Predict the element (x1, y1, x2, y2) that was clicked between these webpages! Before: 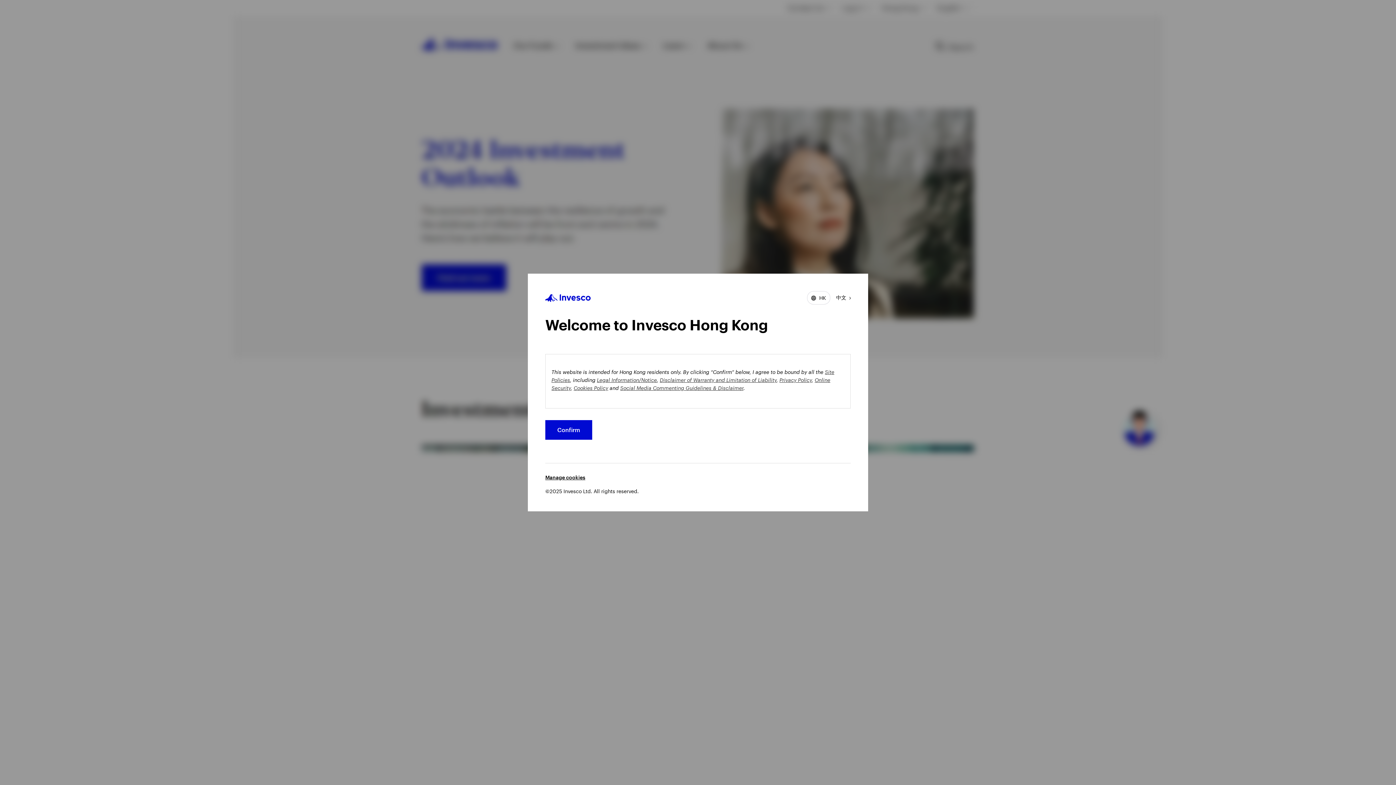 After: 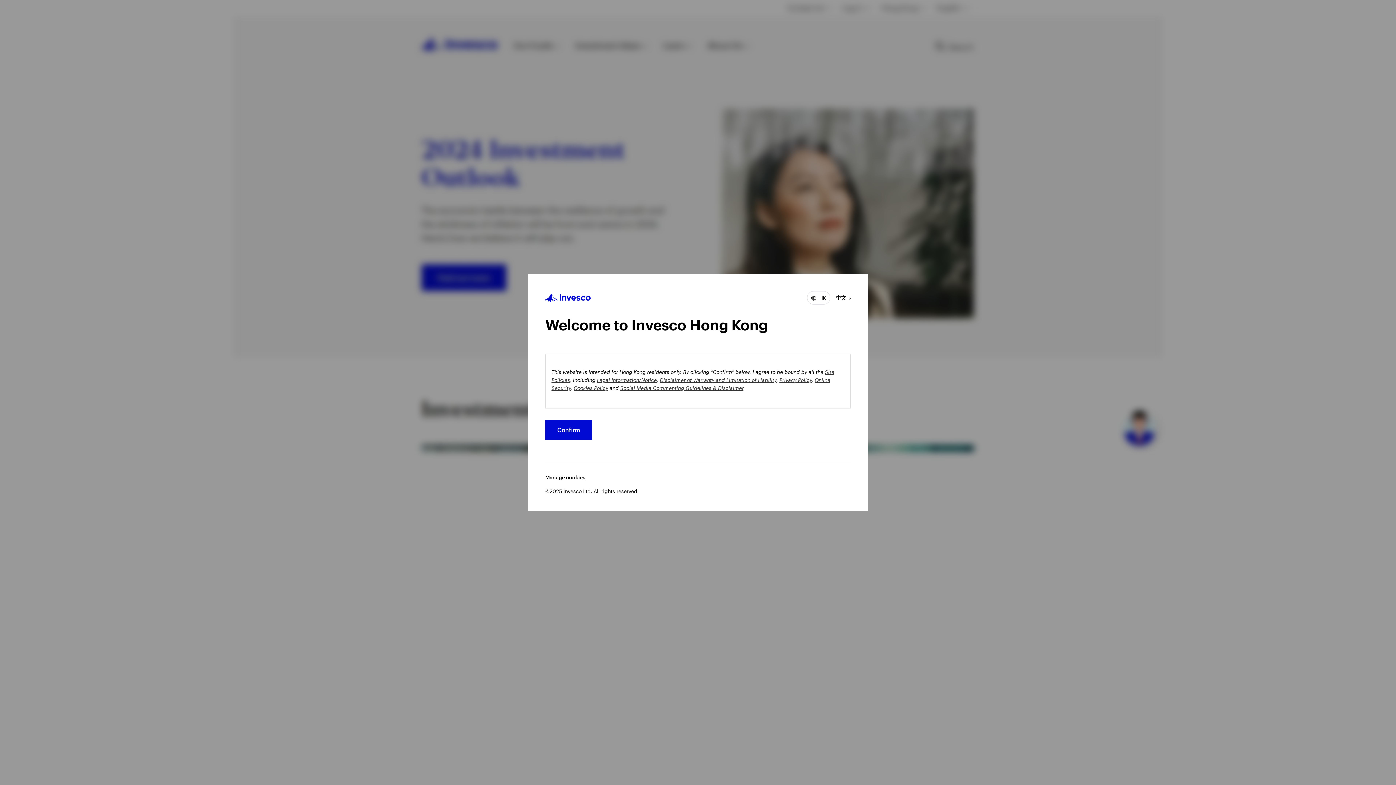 Action: bbox: (545, 294, 591, 302)